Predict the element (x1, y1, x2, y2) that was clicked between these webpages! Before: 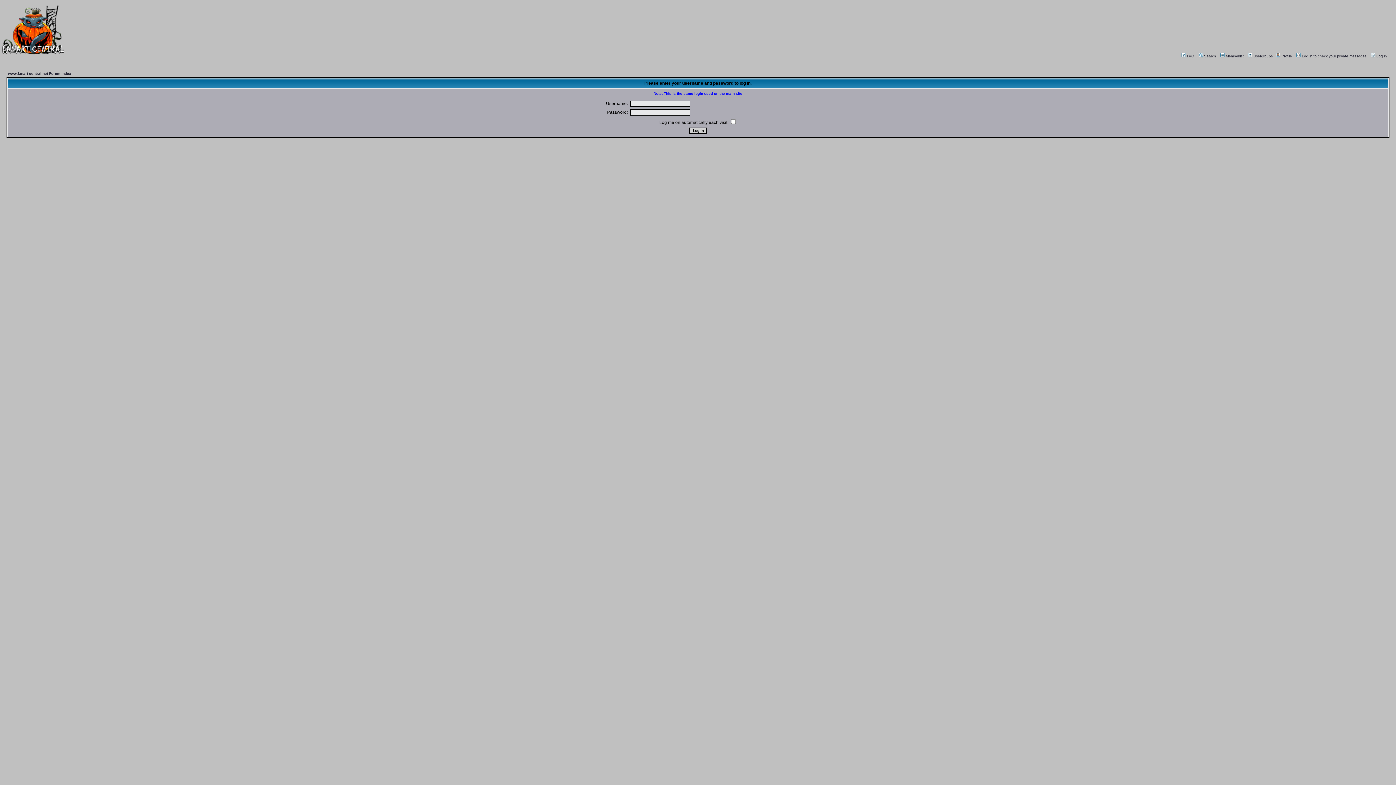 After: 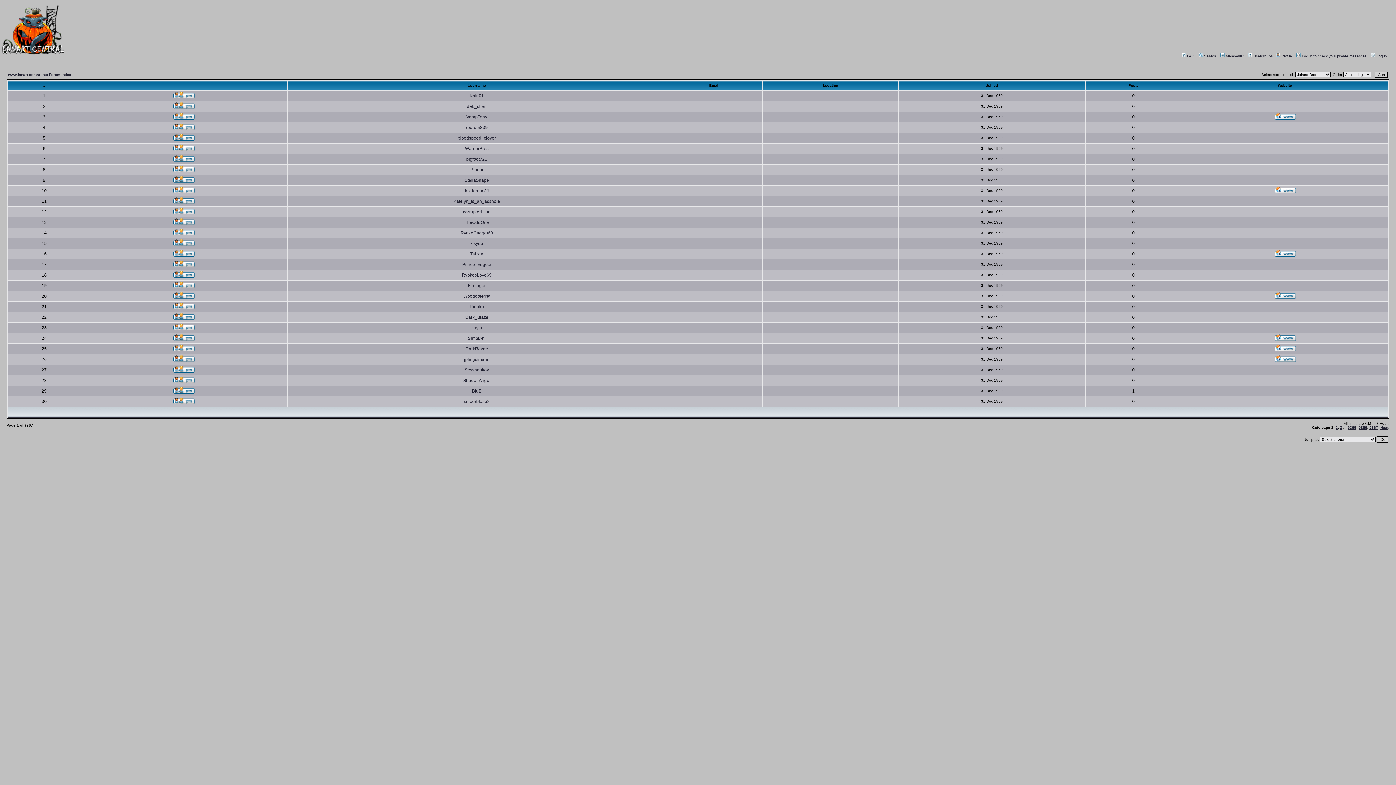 Action: label: Memberlist bbox: (1219, 54, 1244, 58)